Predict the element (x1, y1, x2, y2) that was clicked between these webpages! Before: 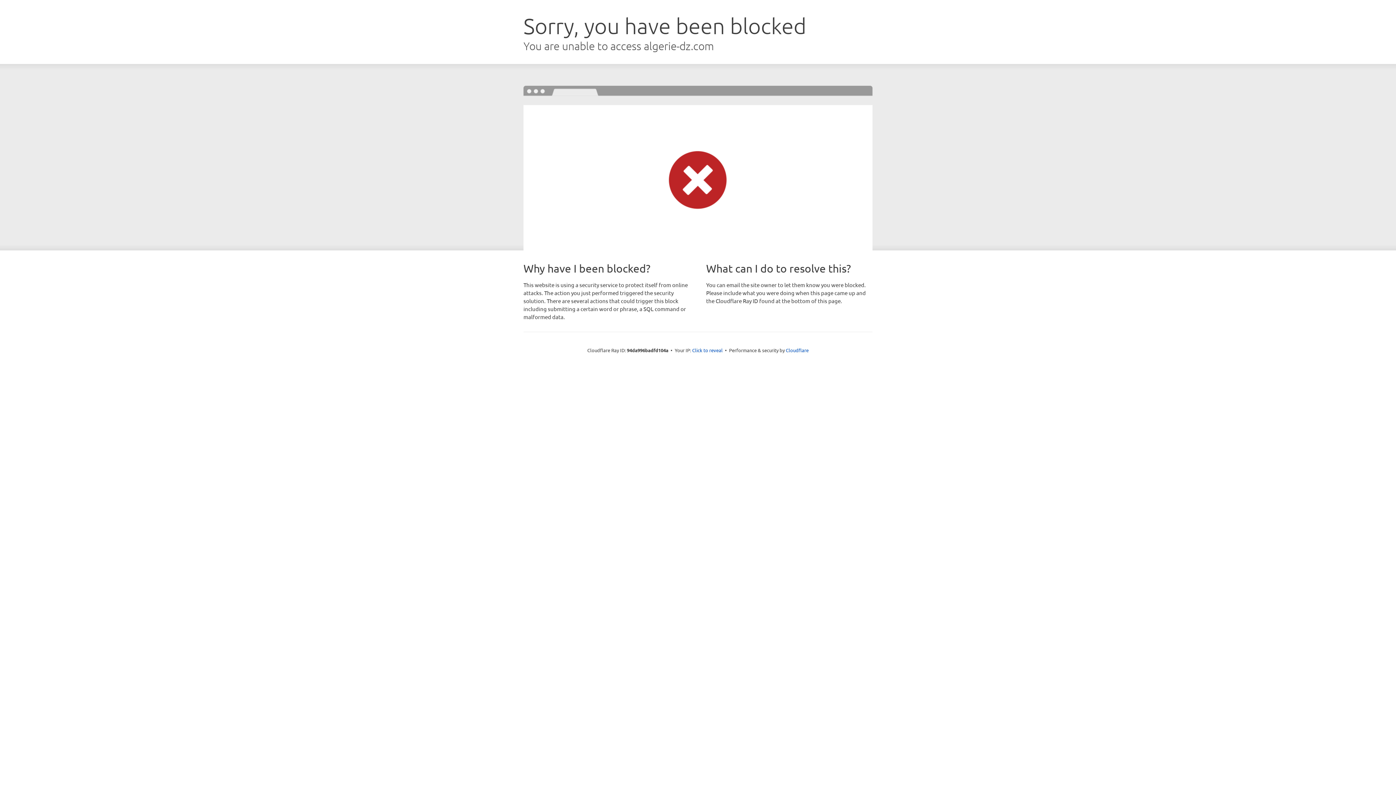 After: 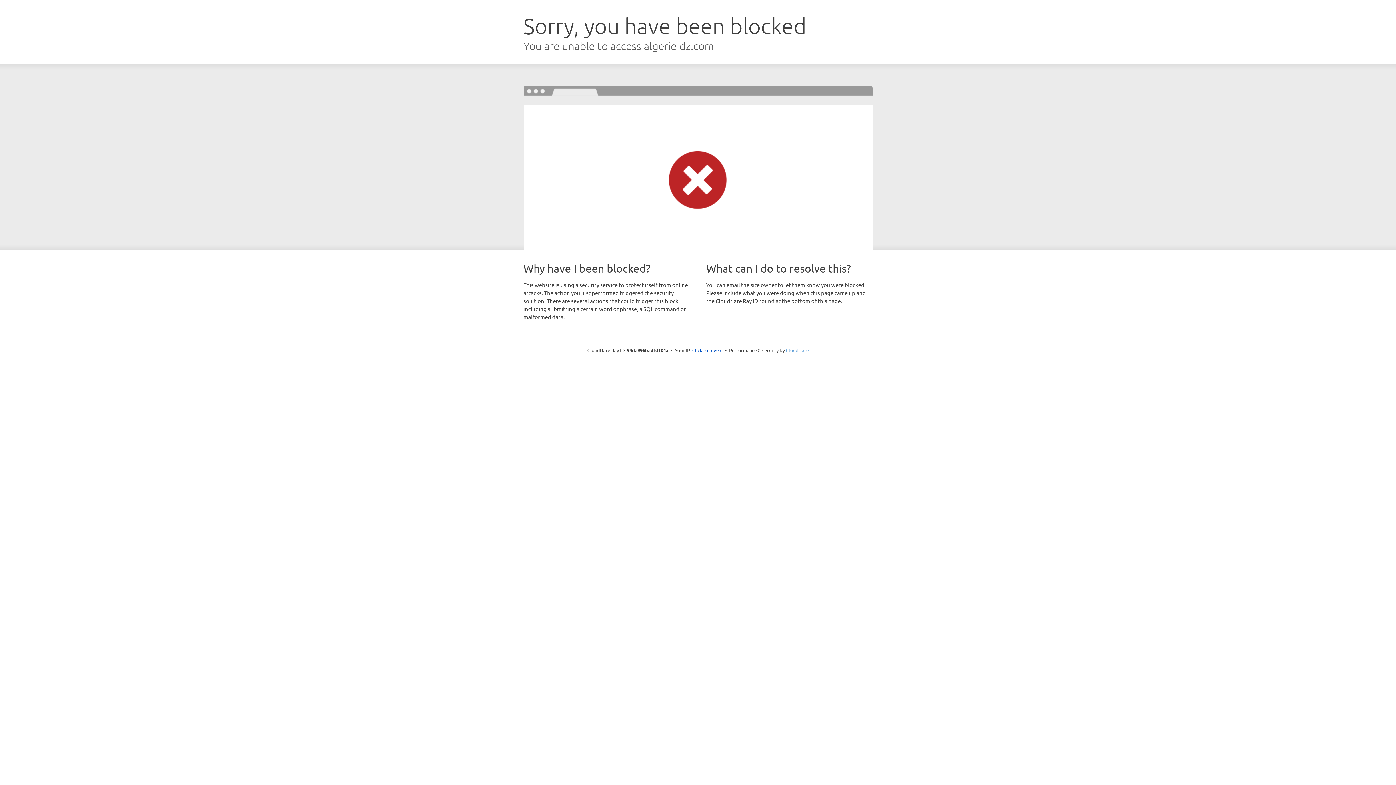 Action: label: Cloudflare bbox: (786, 347, 808, 353)